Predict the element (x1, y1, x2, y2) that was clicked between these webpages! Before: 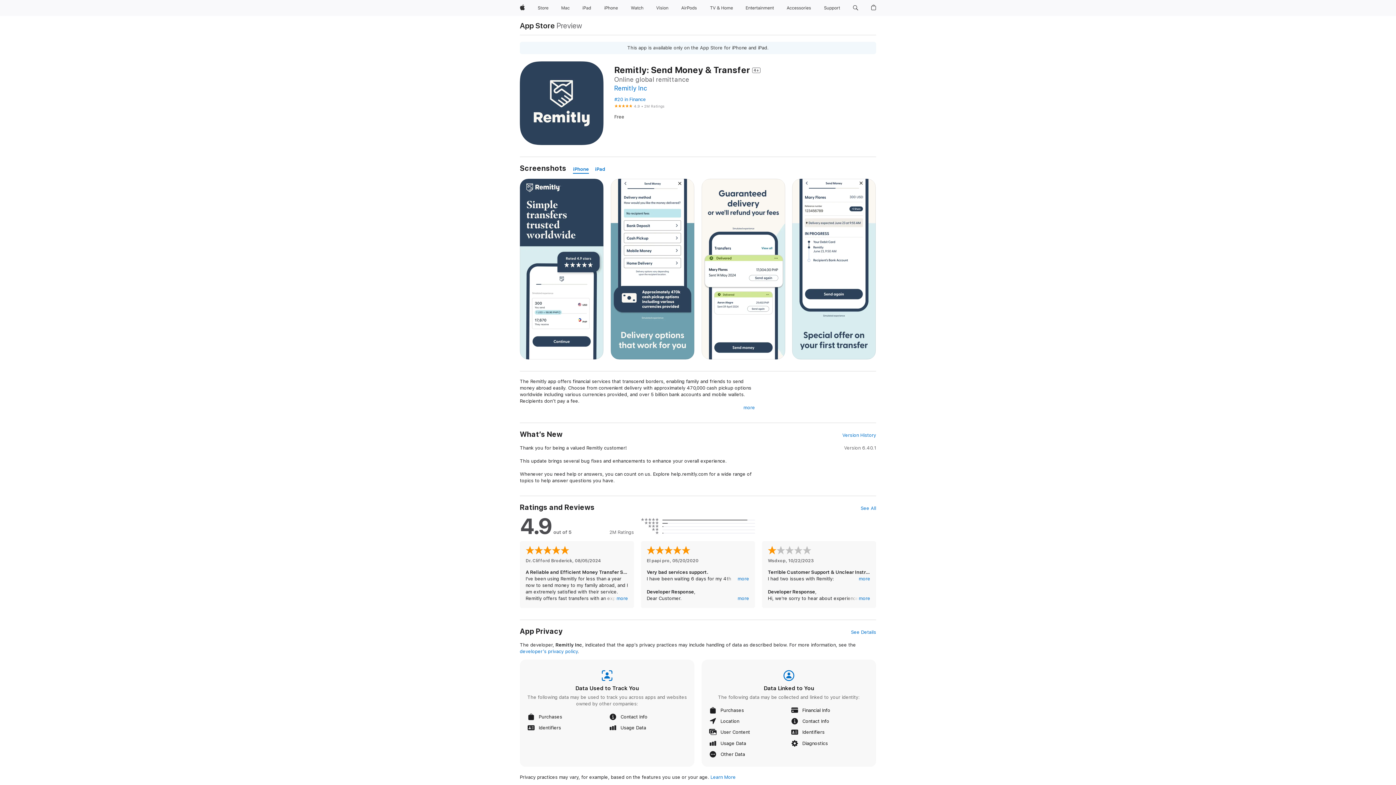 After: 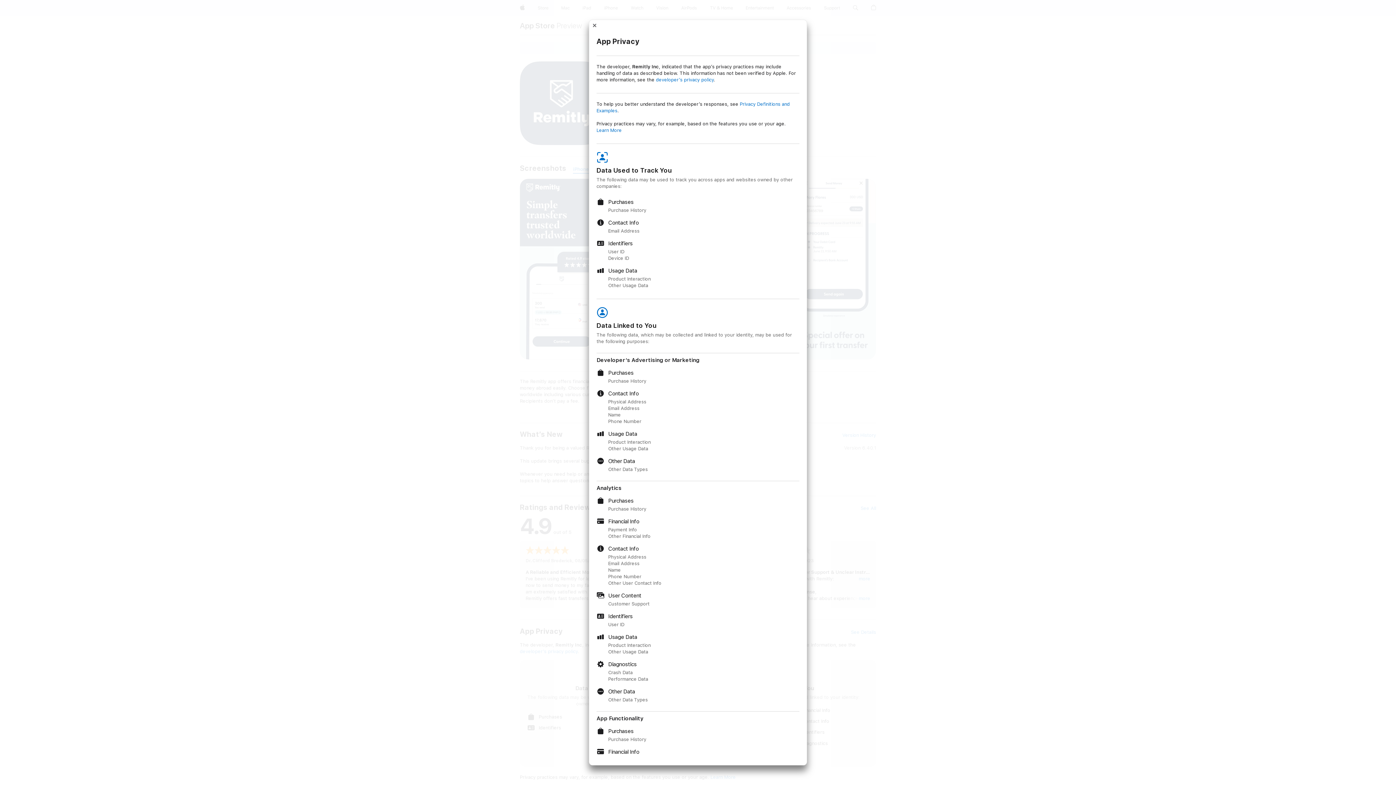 Action: bbox: (851, 629, 876, 636) label: See Details